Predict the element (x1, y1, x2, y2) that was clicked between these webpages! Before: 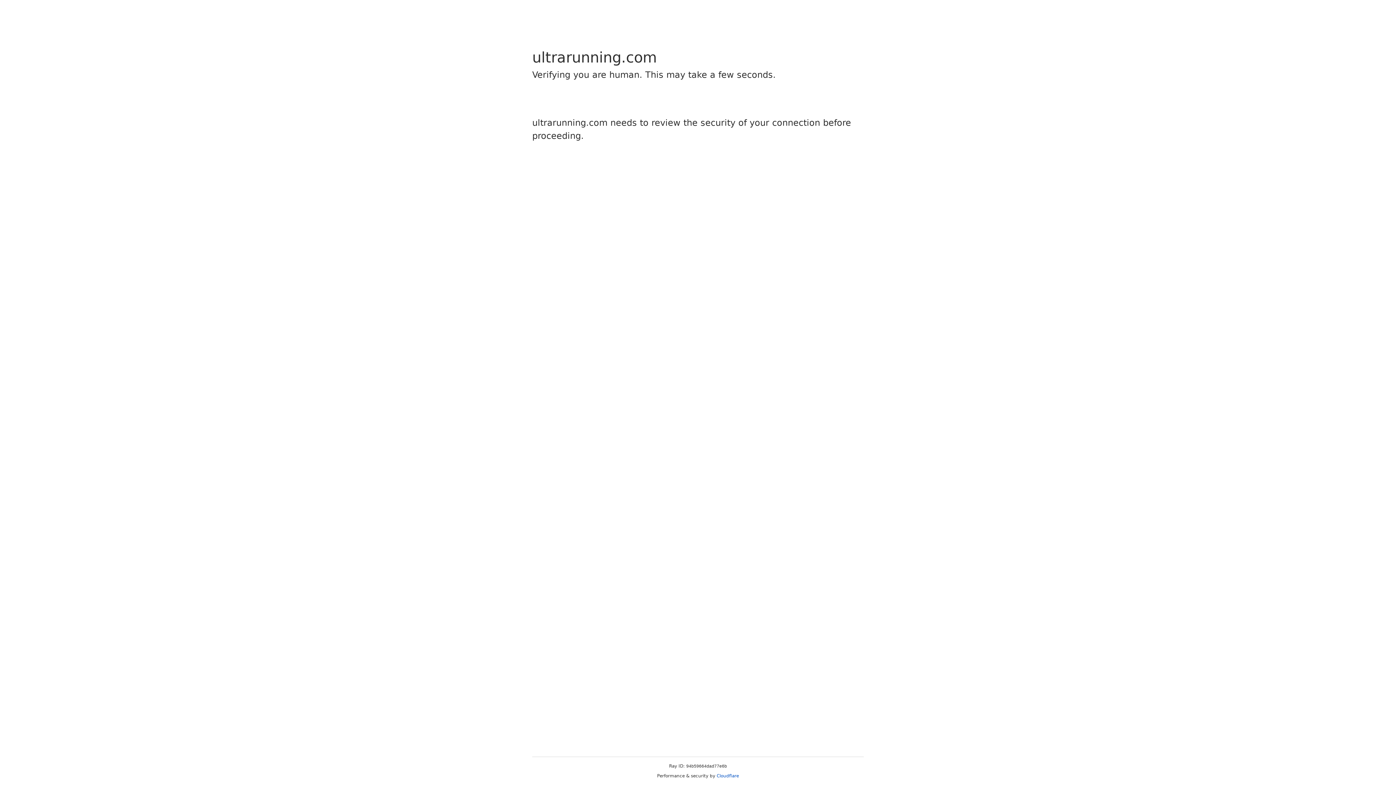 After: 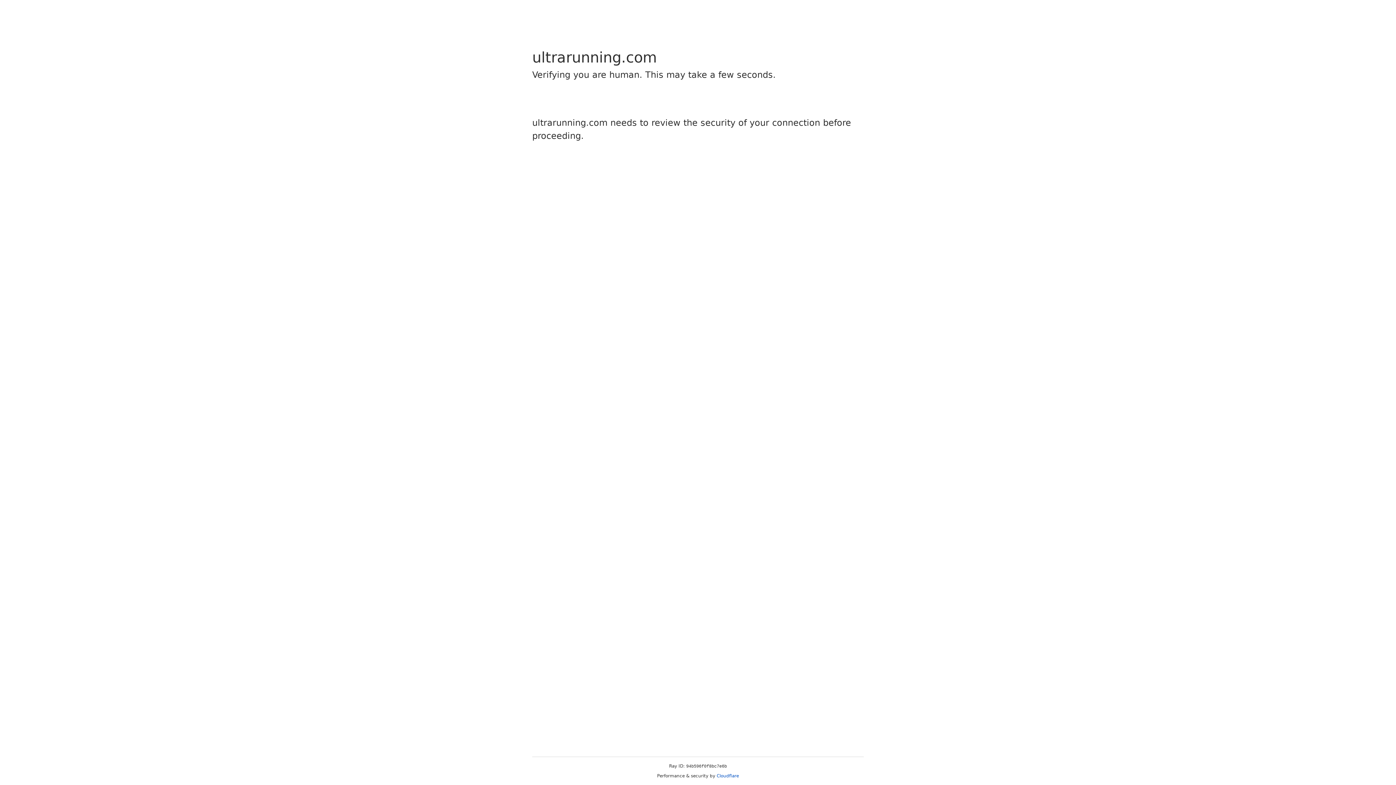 Action: bbox: (716, 773, 739, 778) label: Cloudflare